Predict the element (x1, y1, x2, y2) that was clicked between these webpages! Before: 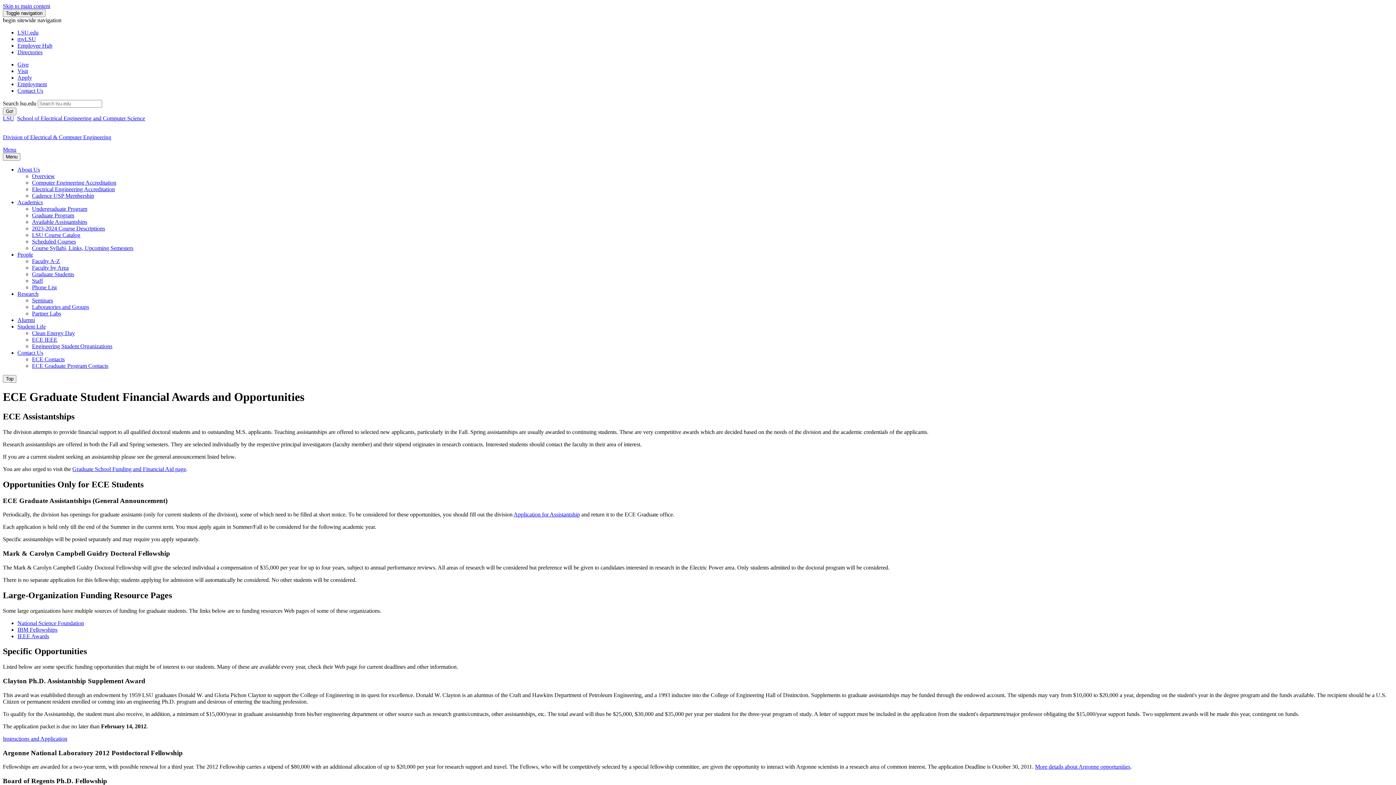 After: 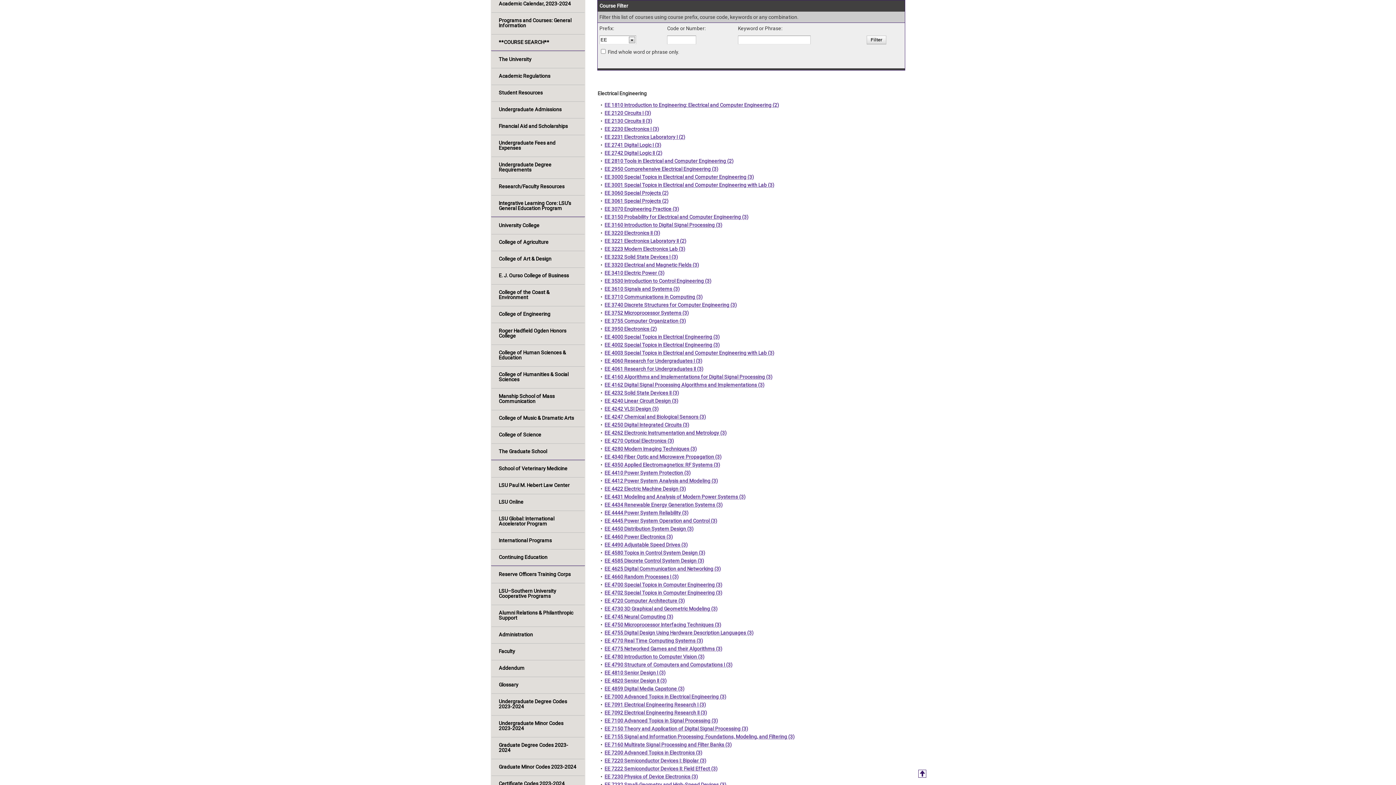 Action: bbox: (32, 225, 105, 231) label: 2023-2024 Course Descriptions